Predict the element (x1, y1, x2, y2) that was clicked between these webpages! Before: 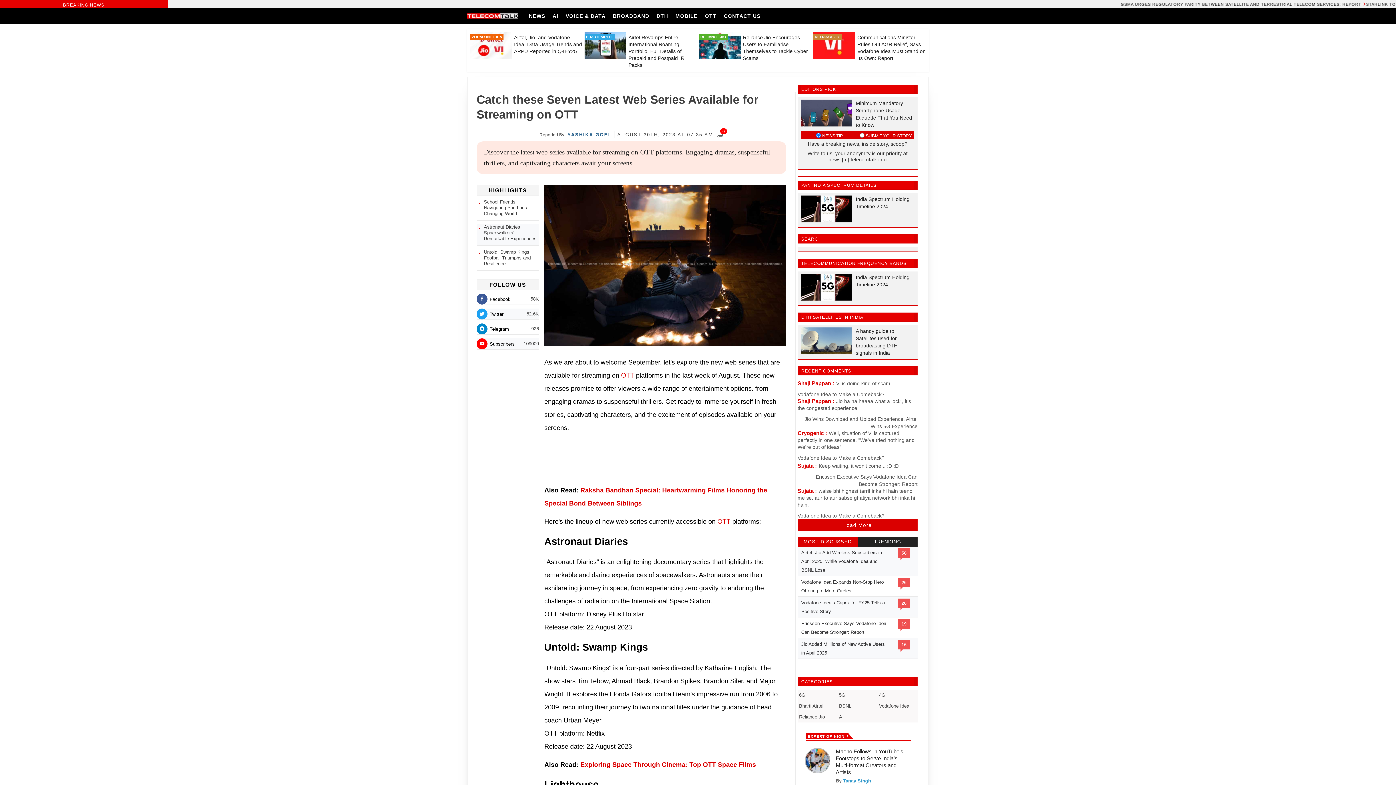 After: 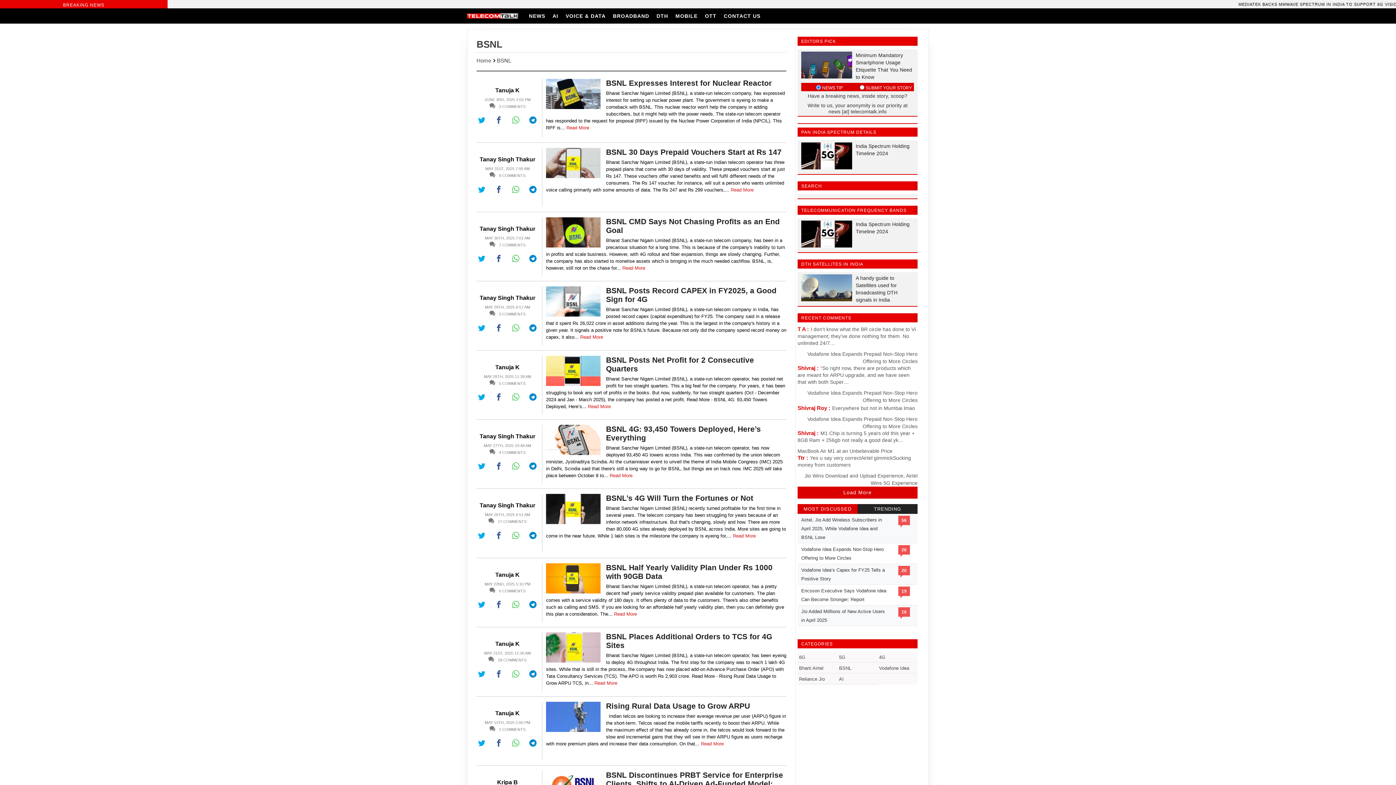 Action: label: BSNL bbox: (839, 703, 851, 709)